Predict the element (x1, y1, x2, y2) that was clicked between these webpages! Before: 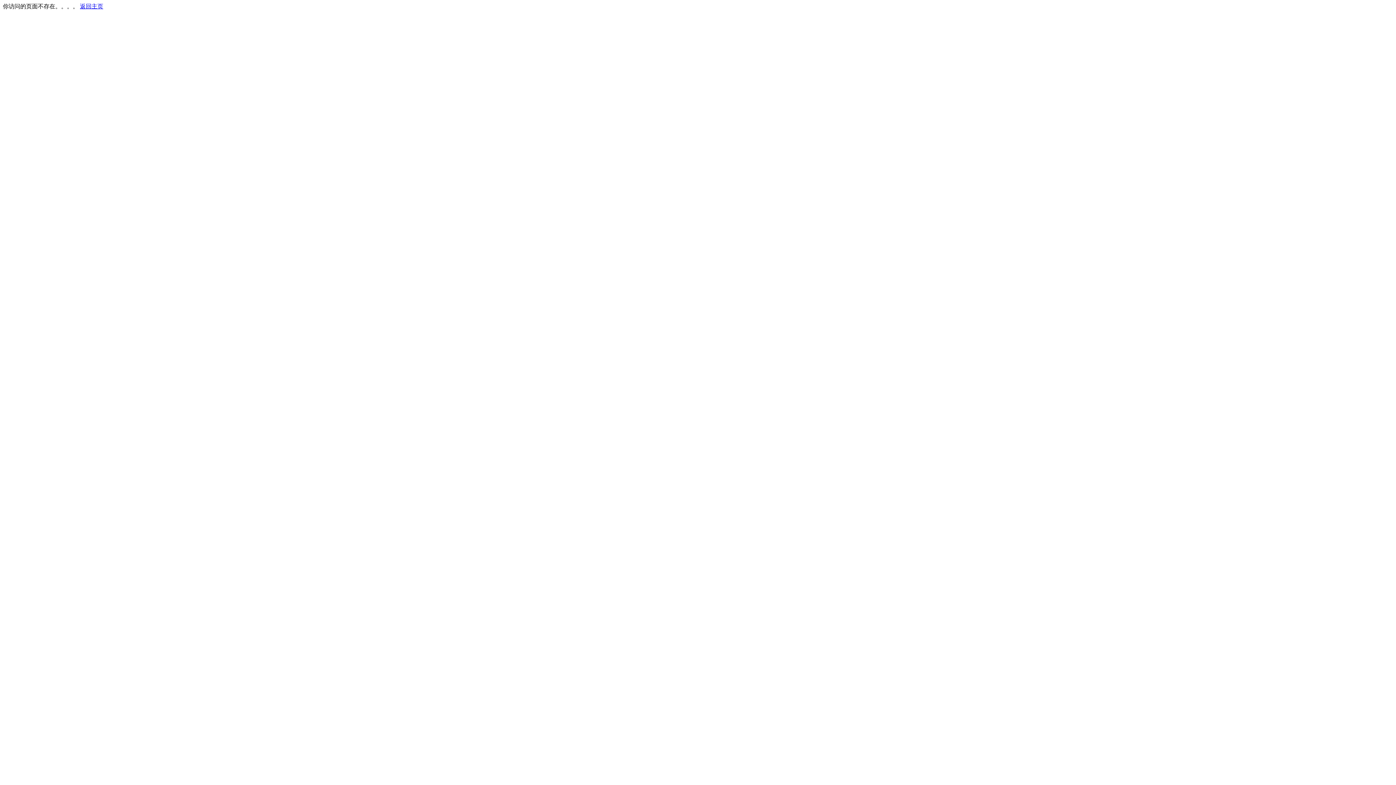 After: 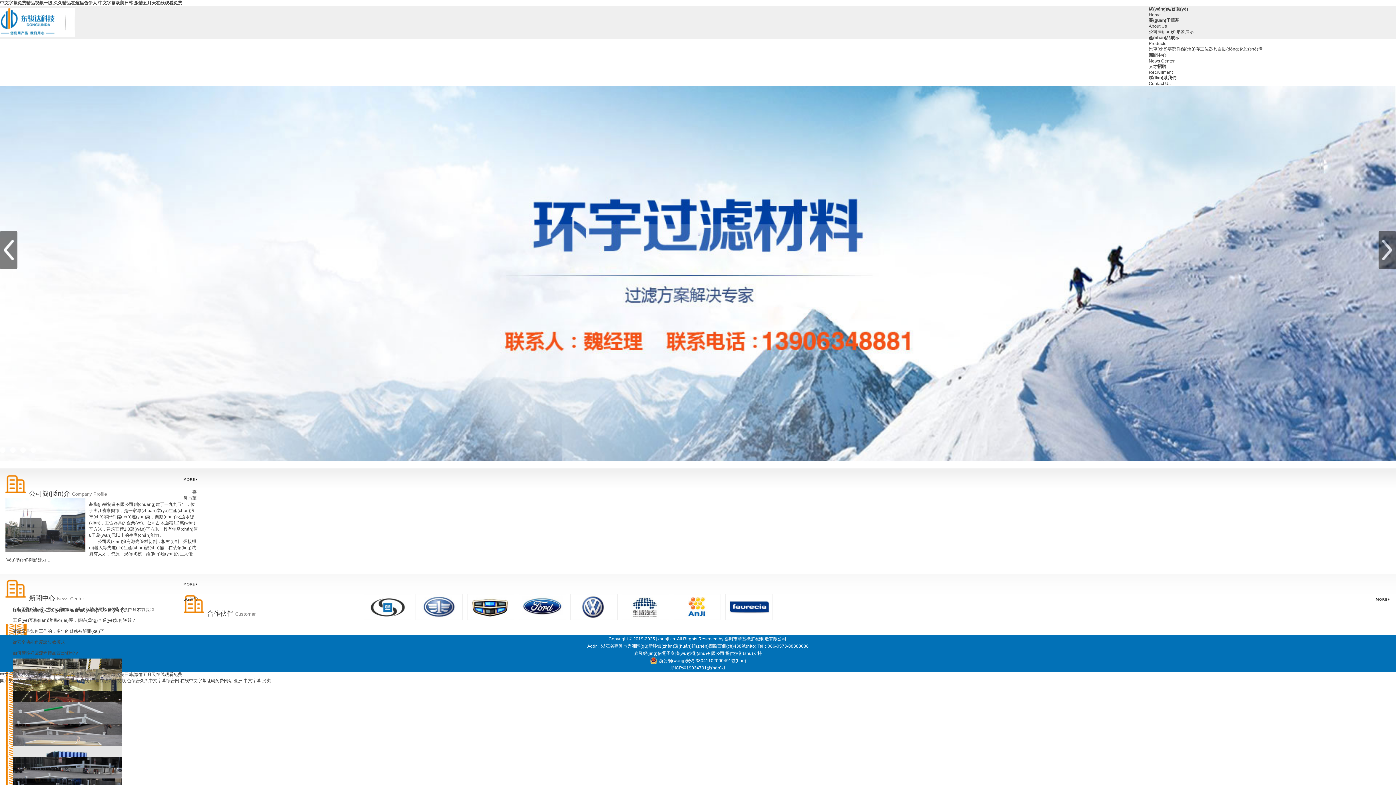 Action: label: 返回主页 bbox: (80, 3, 103, 9)